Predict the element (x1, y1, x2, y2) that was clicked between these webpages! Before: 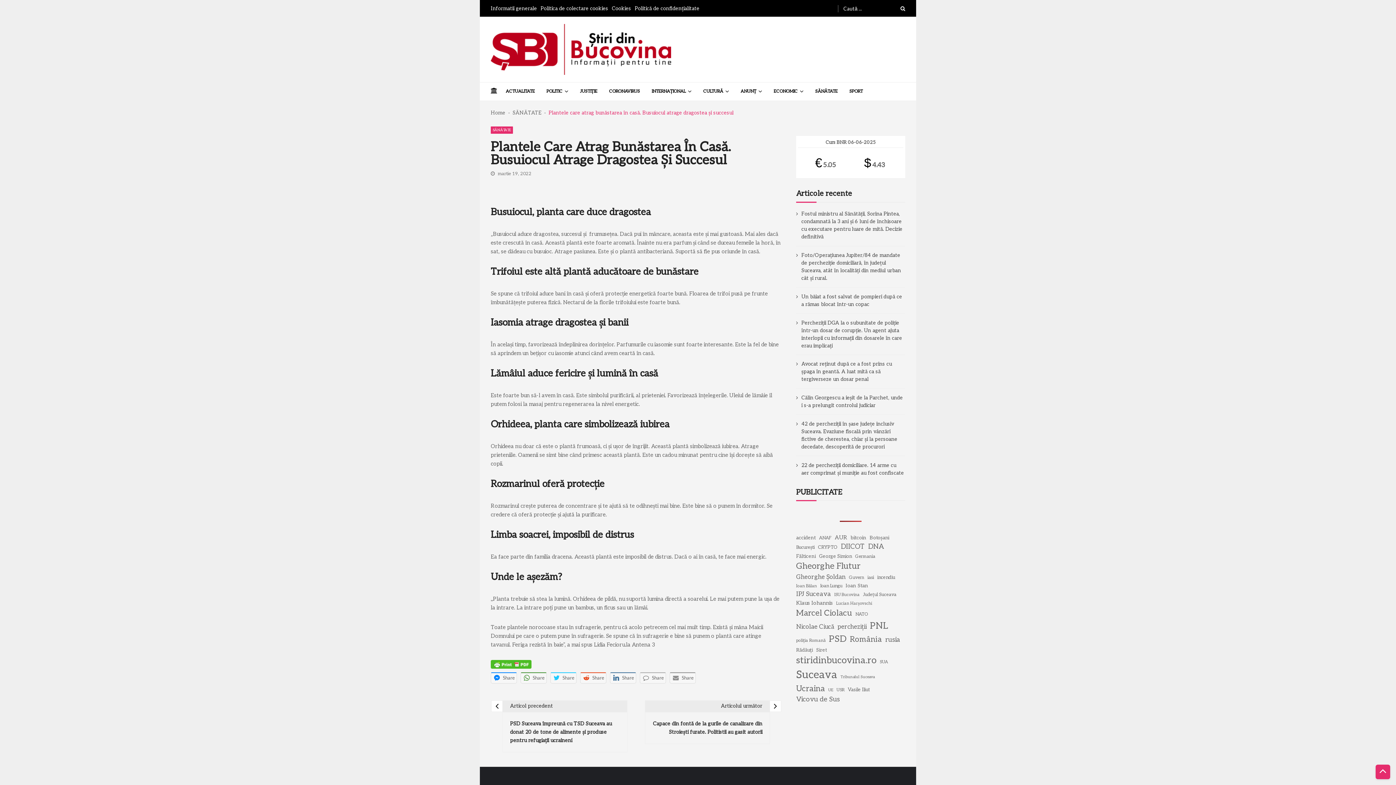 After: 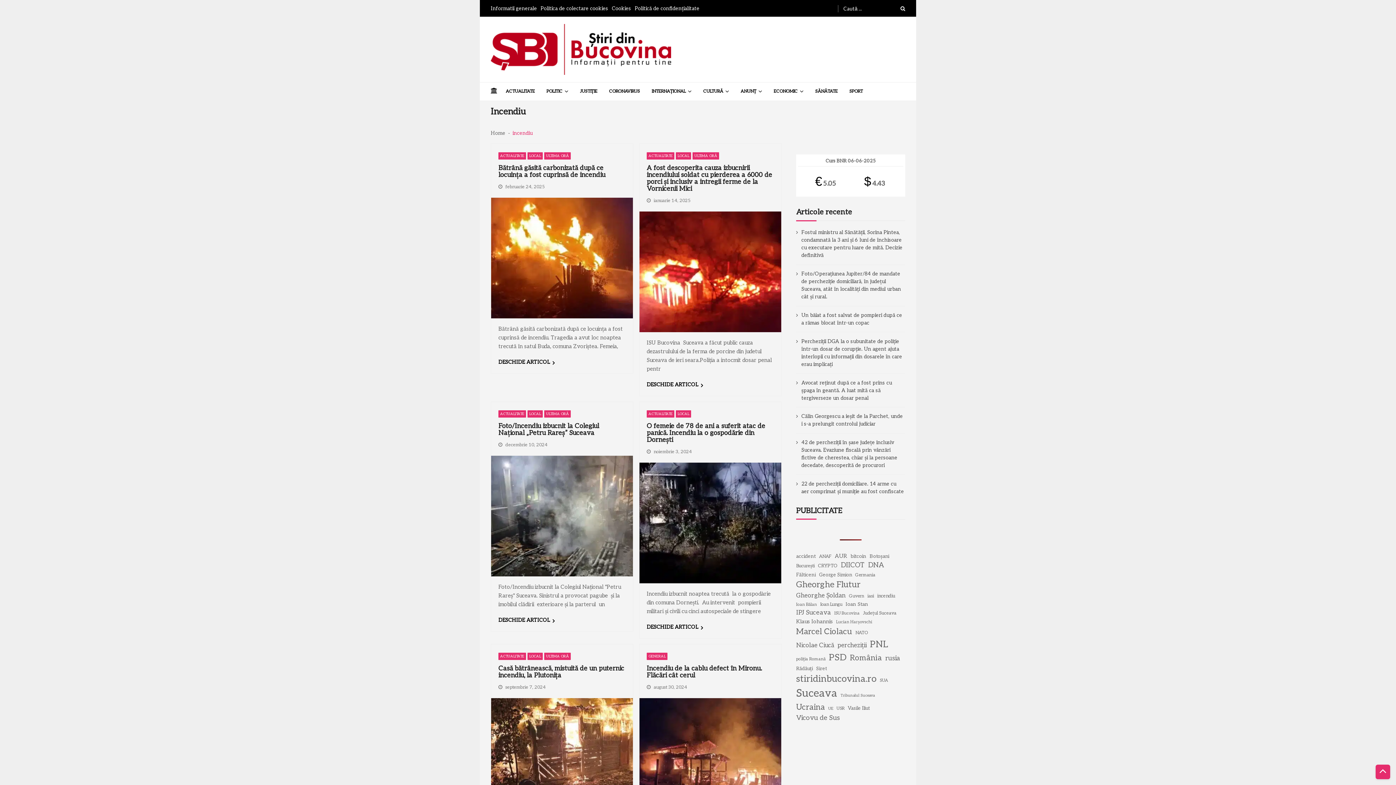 Action: label: incendiu (30 de elemente) bbox: (877, 574, 895, 581)